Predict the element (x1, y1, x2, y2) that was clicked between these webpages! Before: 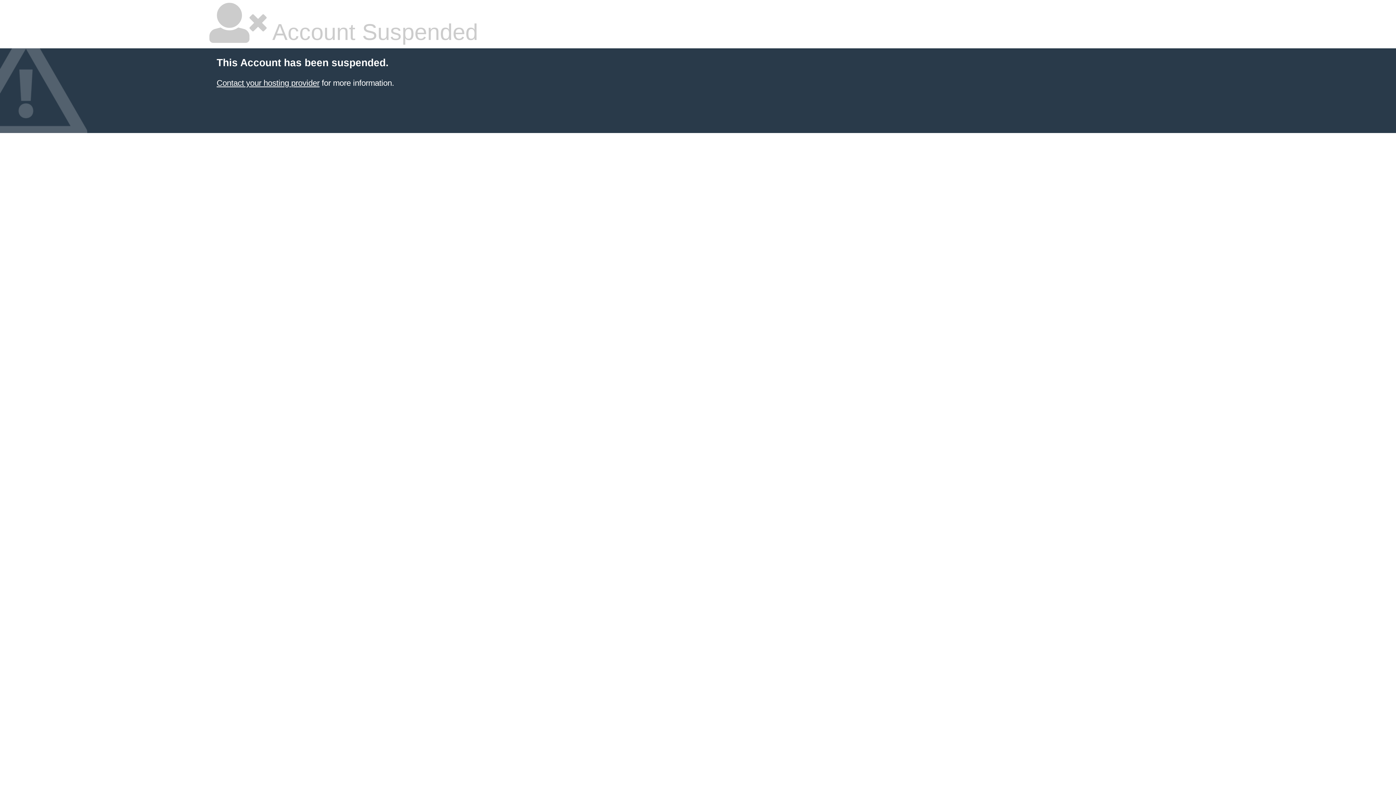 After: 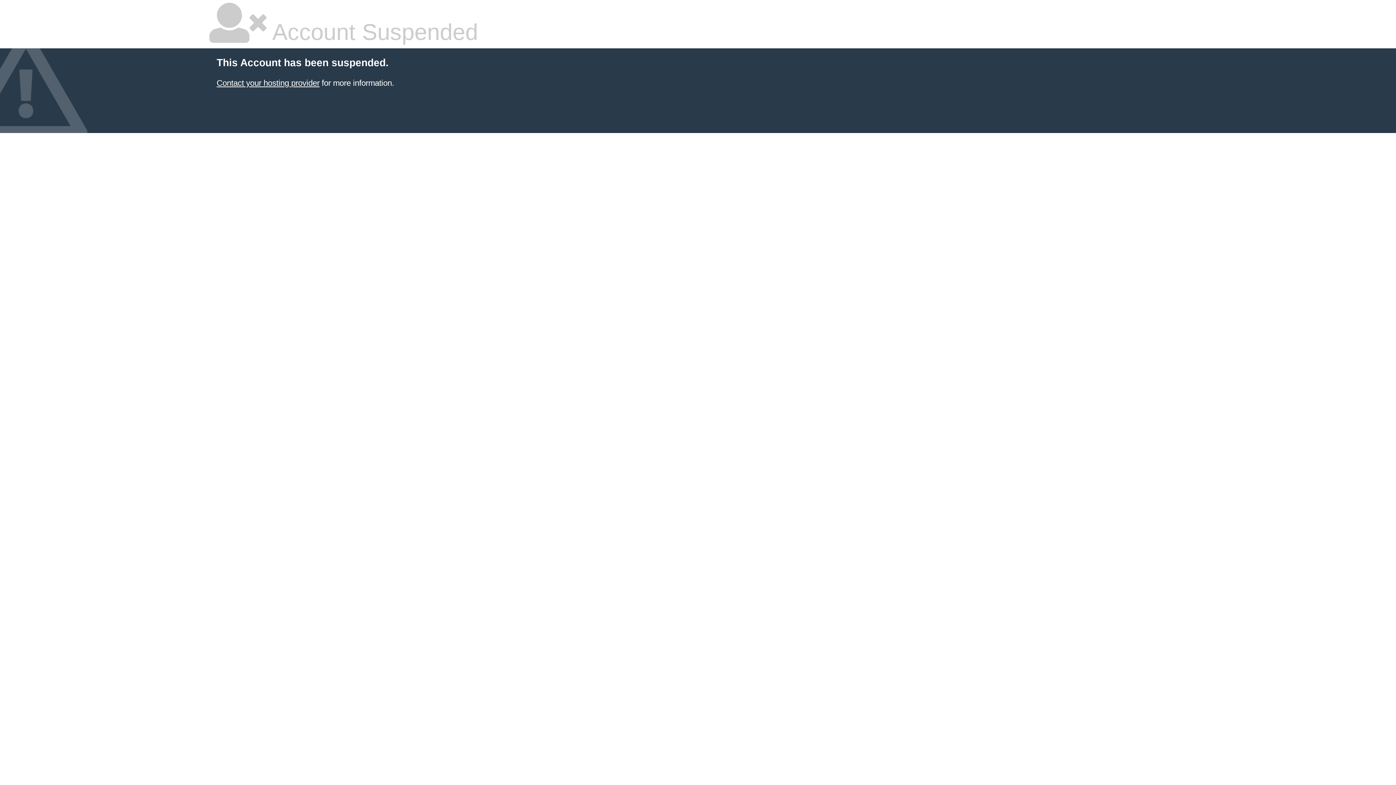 Action: label: Contact your hosting provider bbox: (216, 78, 319, 87)